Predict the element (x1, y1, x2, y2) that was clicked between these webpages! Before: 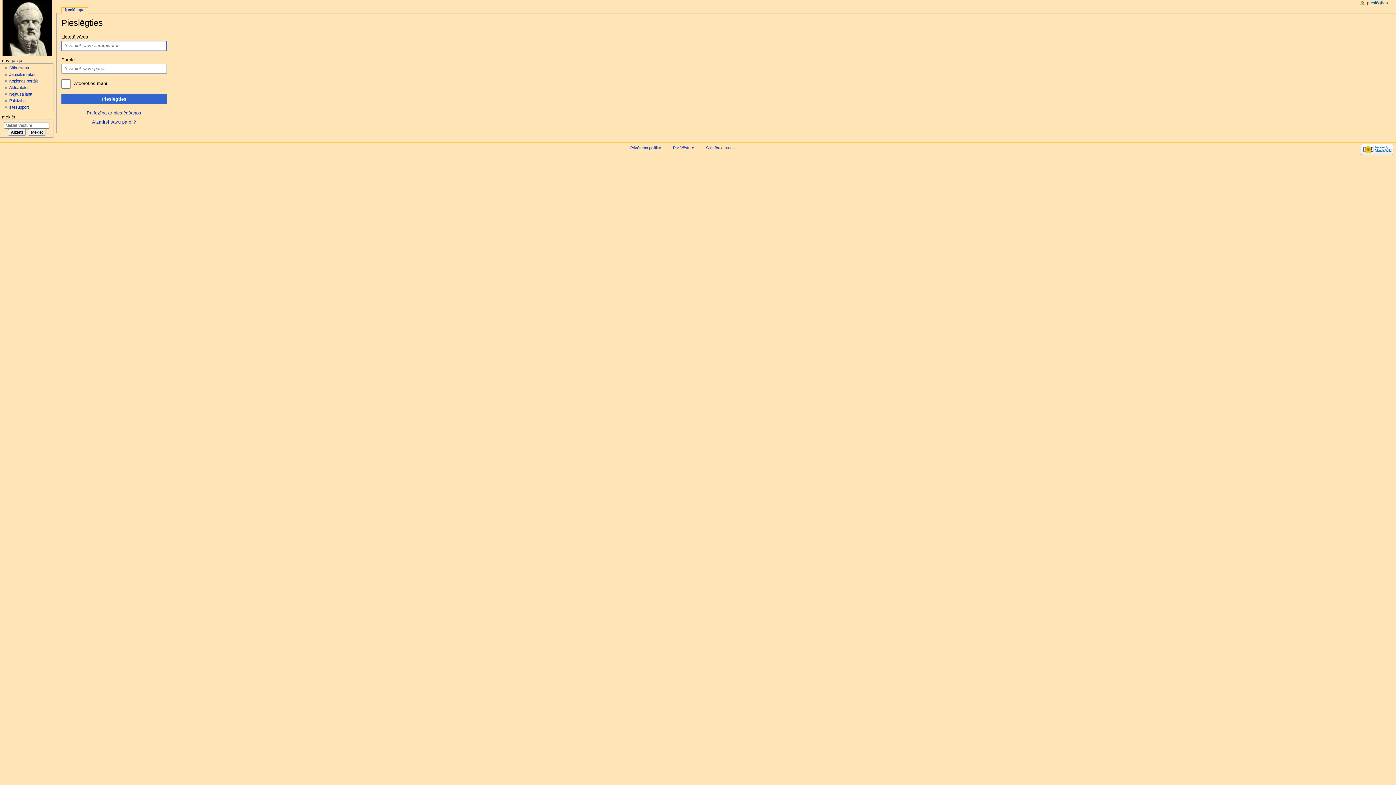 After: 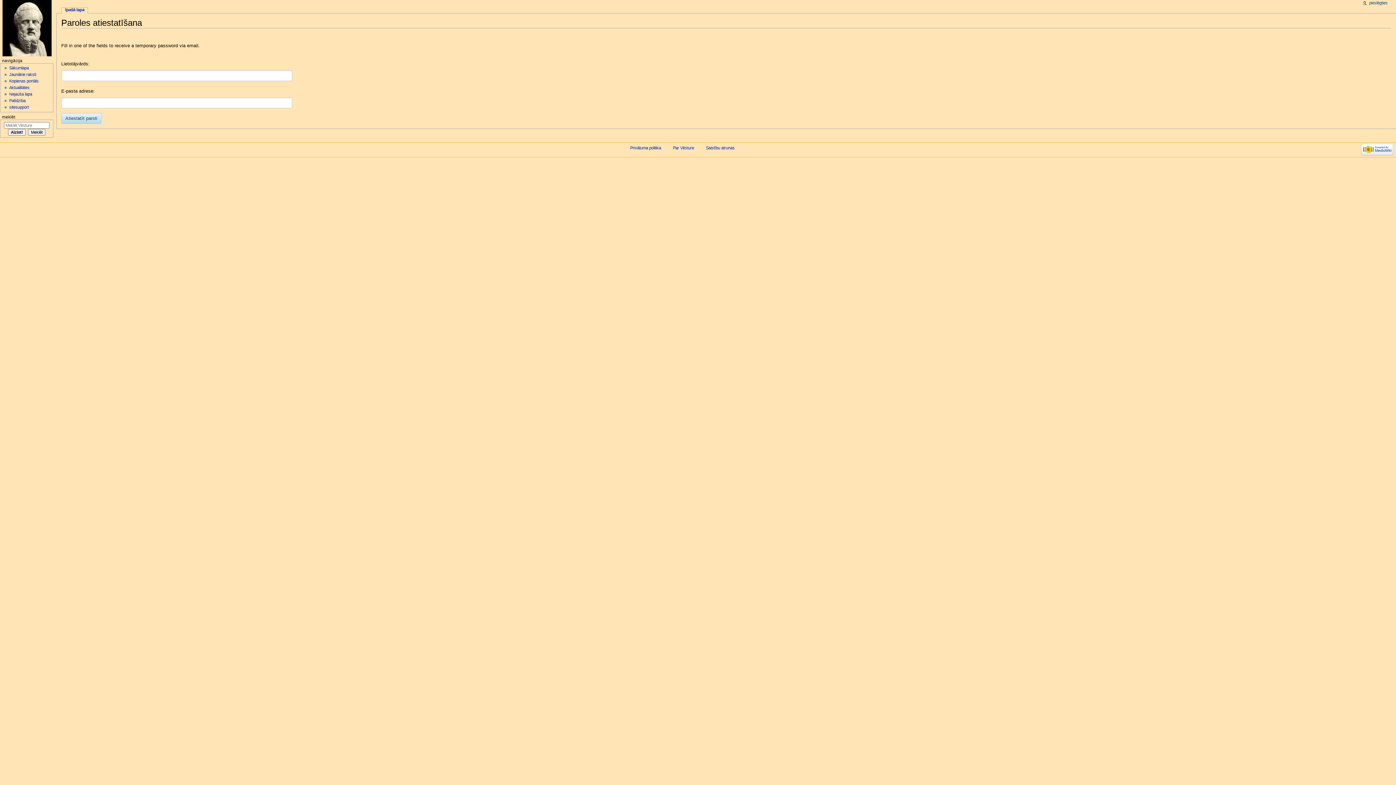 Action: label: Aizmirsi savu paroli? bbox: (92, 119, 136, 124)